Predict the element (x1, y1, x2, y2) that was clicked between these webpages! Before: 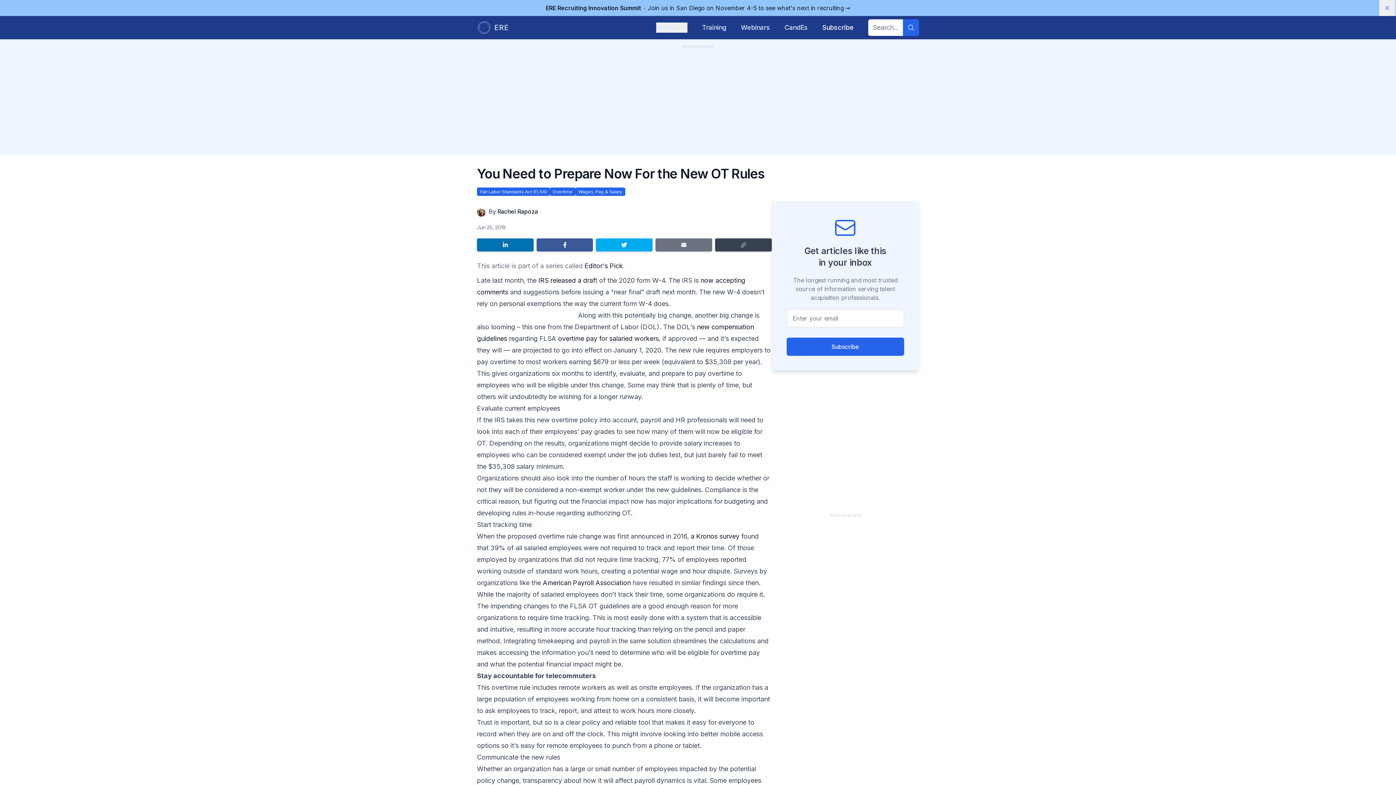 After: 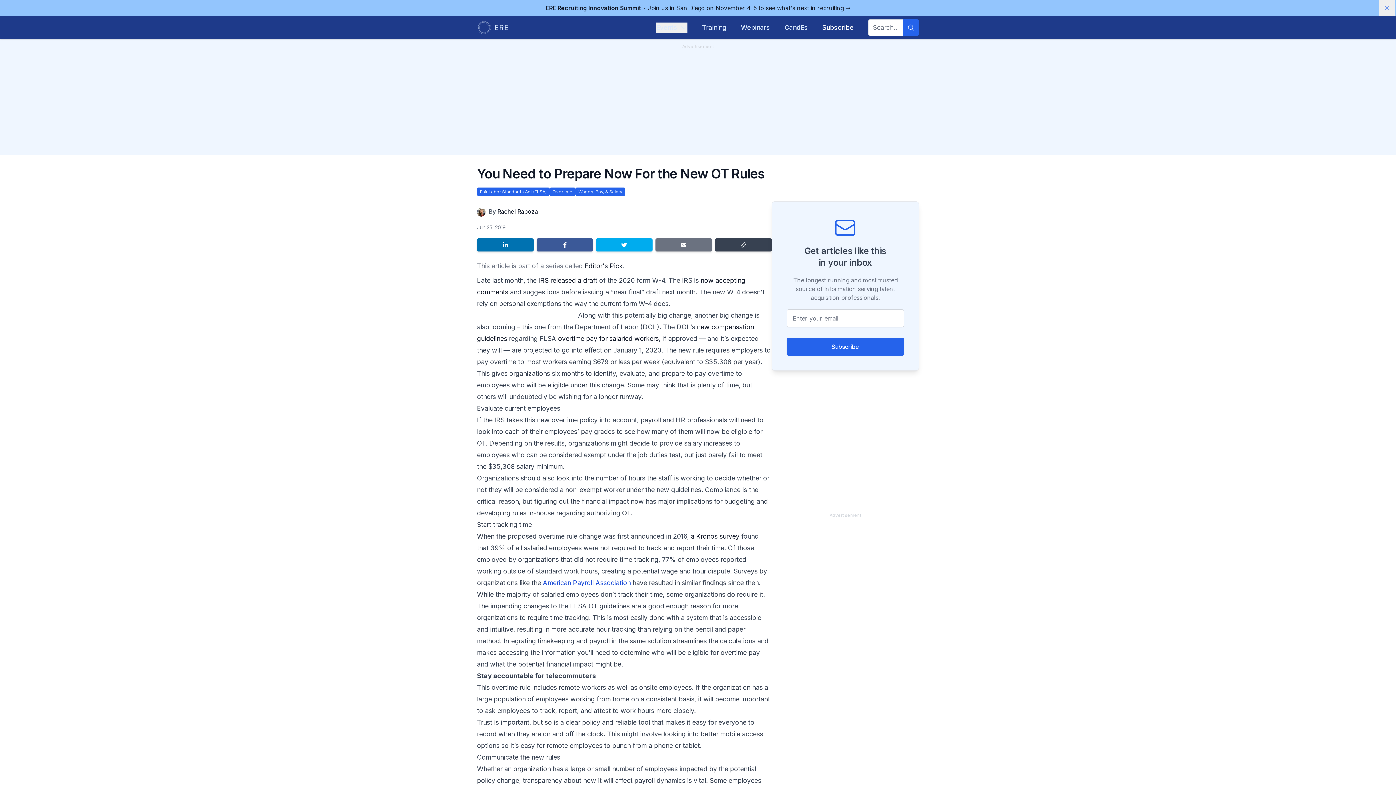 Action: label: American Payroll Association bbox: (542, 579, 630, 586)